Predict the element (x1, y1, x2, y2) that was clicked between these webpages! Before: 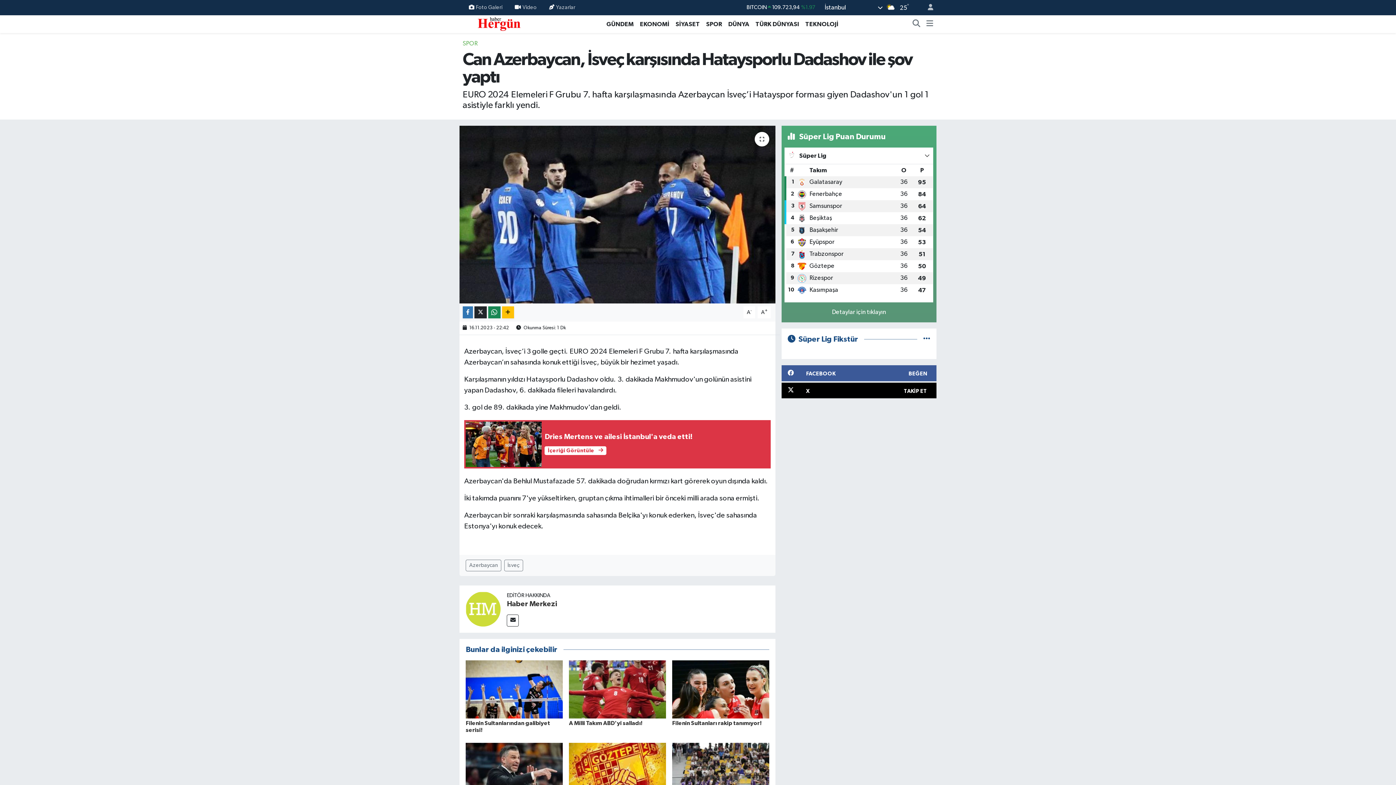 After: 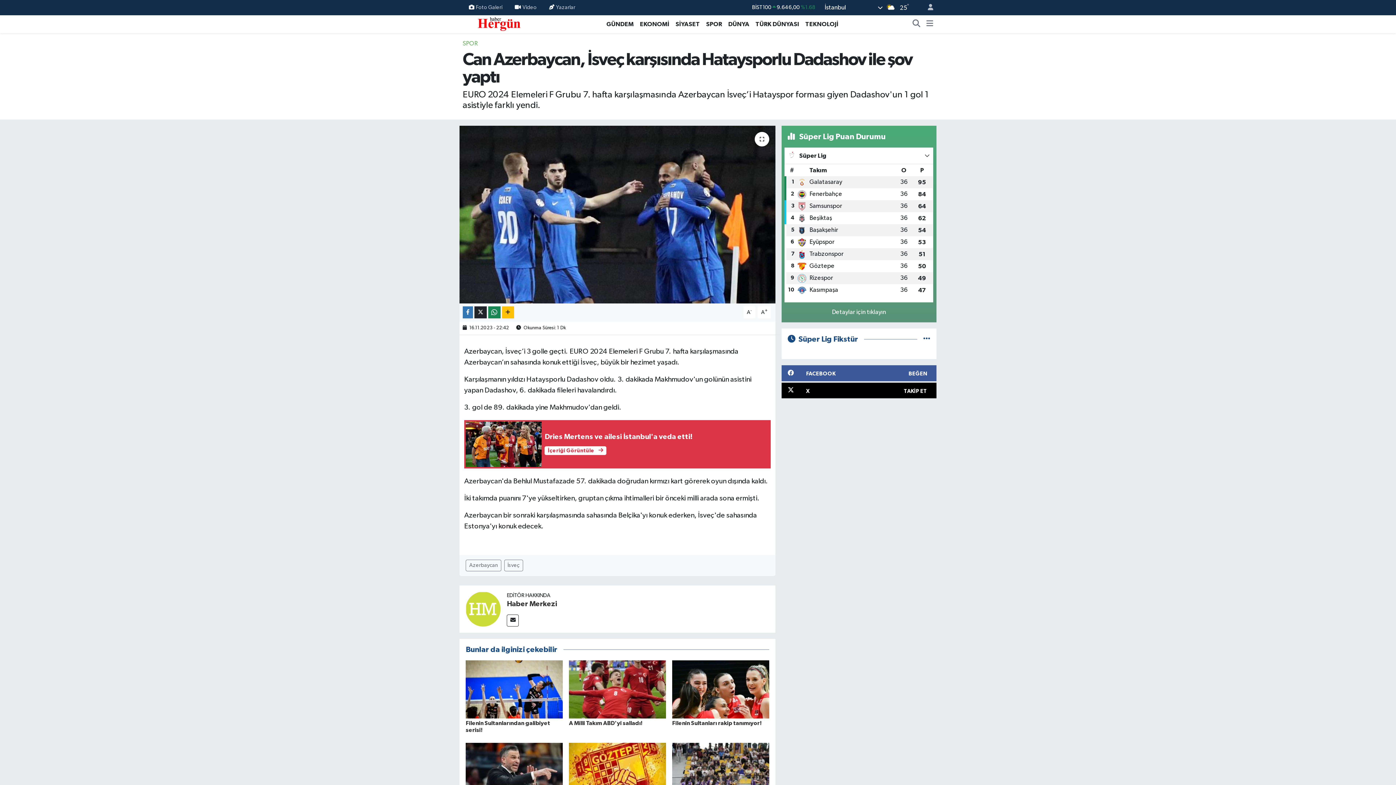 Action: bbox: (465, 686, 562, 692)